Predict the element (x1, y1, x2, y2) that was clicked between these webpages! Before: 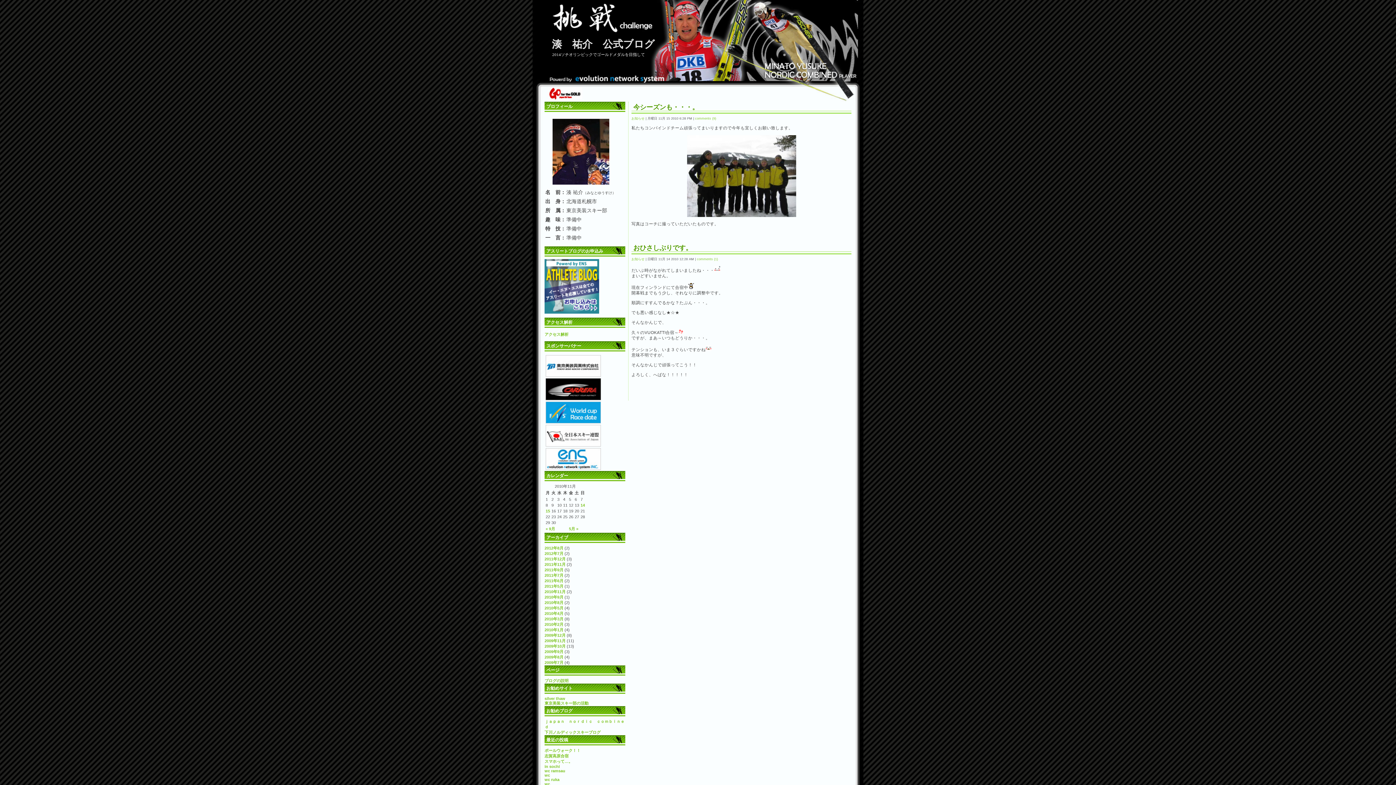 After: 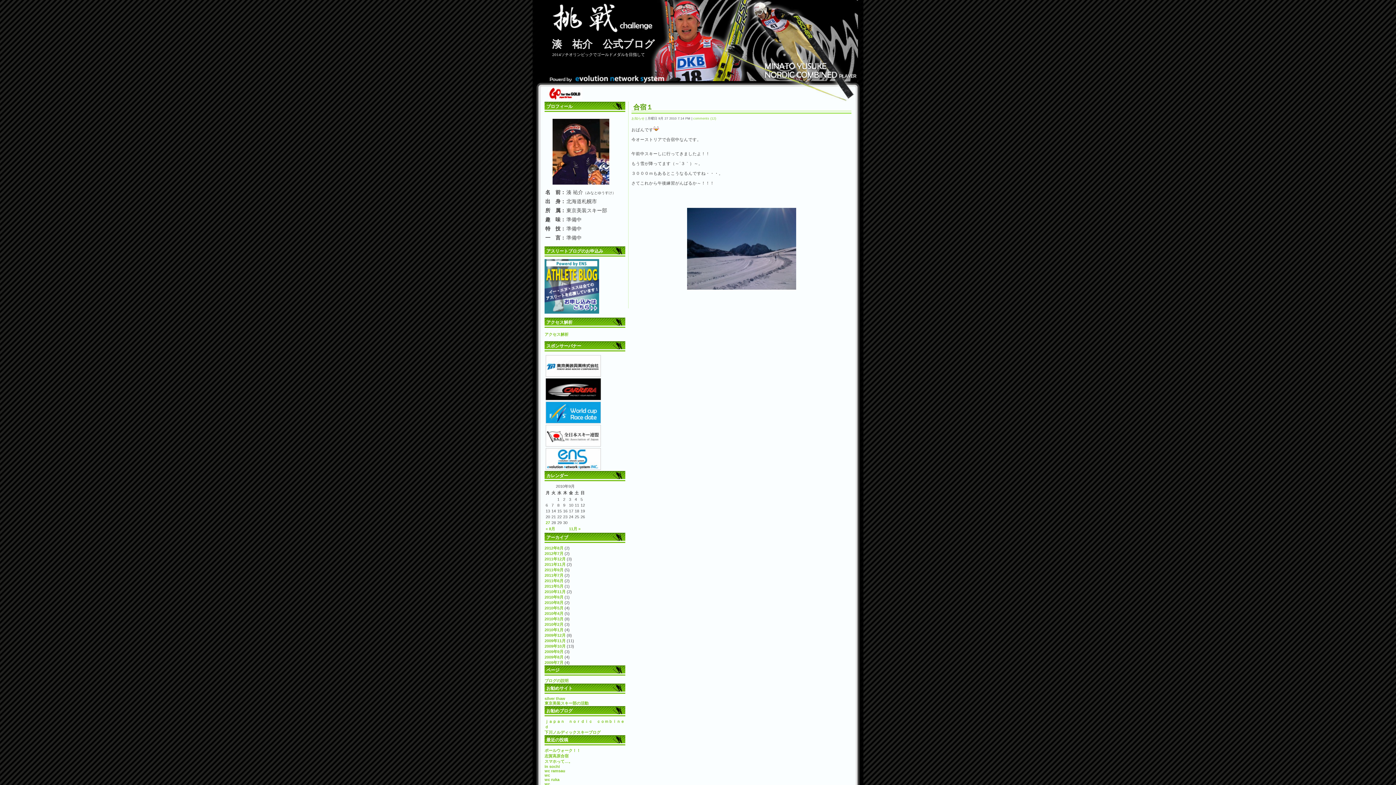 Action: bbox: (544, 595, 563, 599) label: 2010年9月